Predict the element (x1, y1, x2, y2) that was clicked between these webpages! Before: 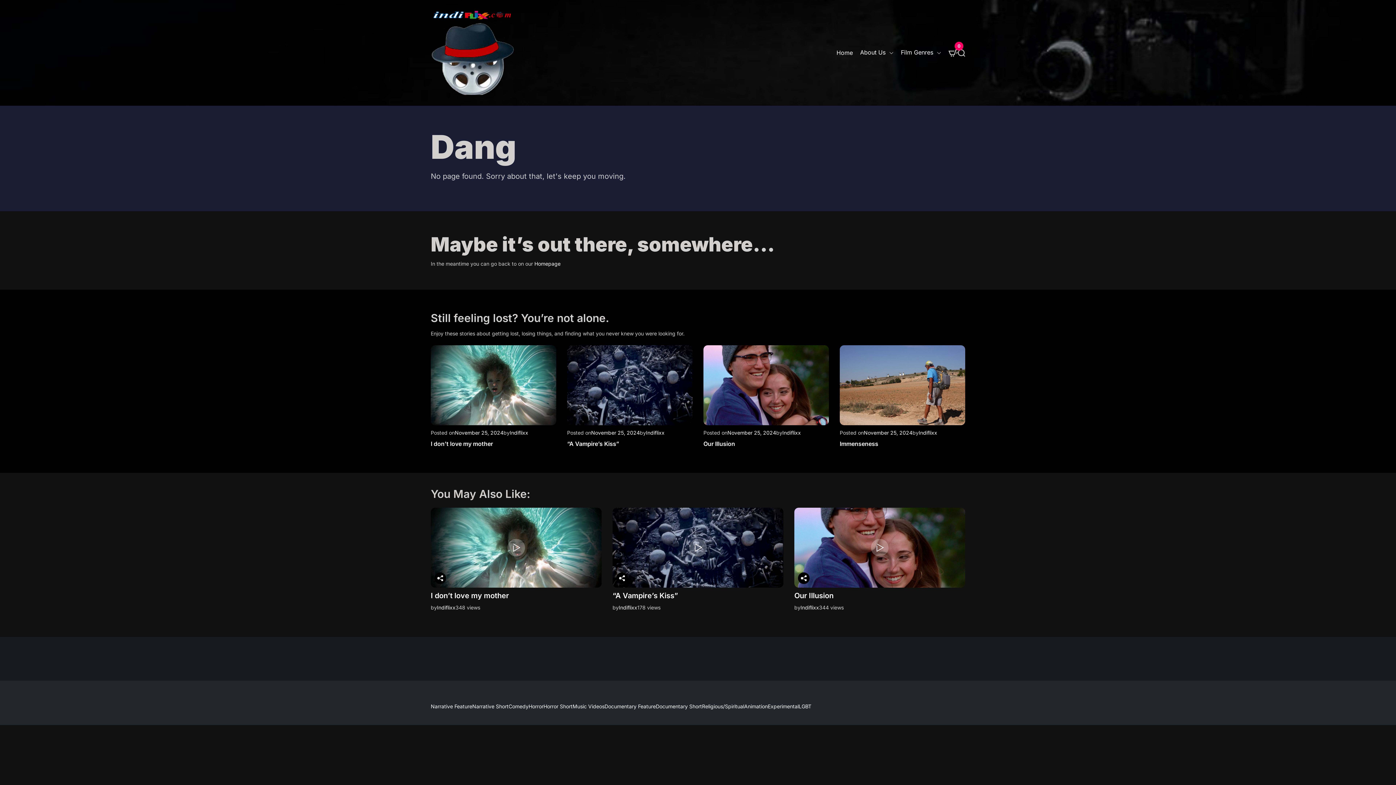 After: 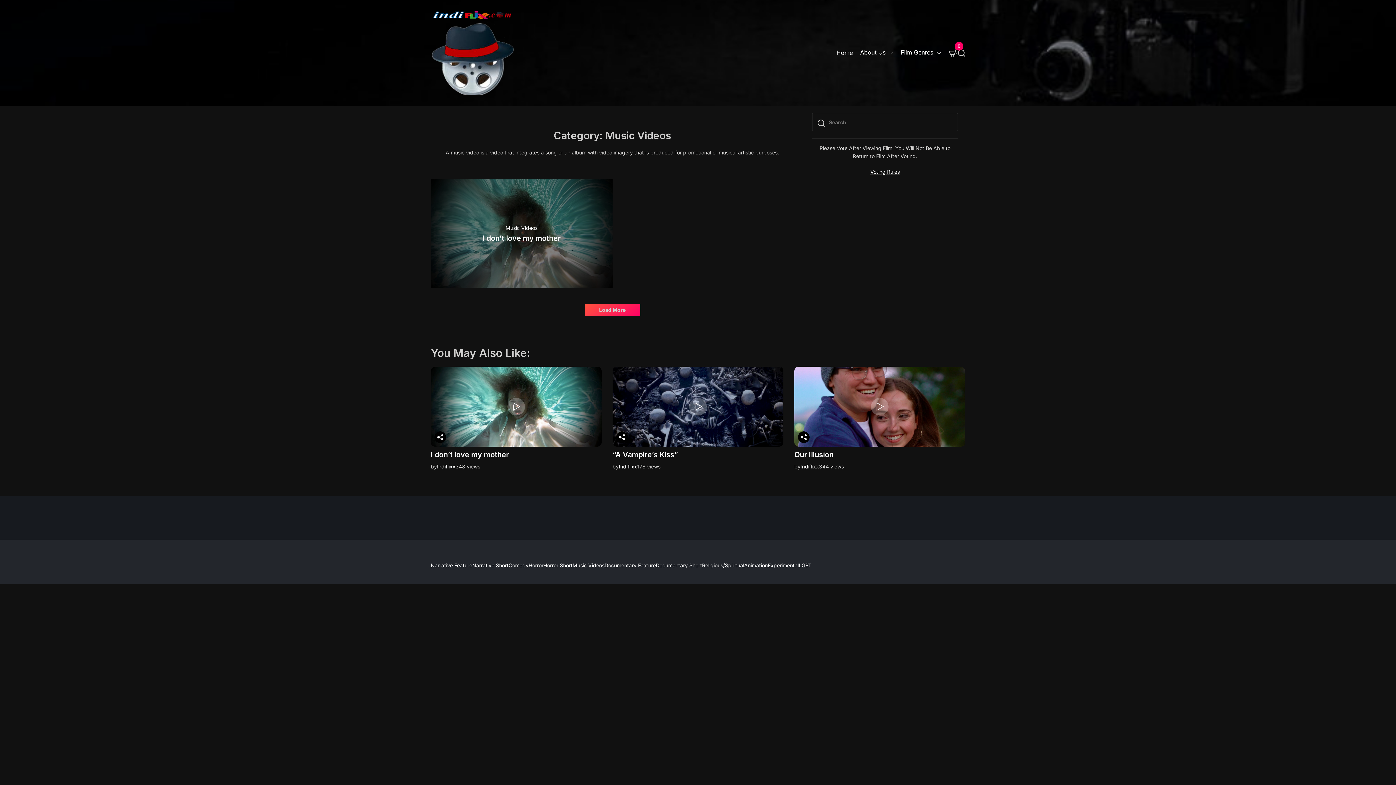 Action: label: Music Videos bbox: (572, 703, 604, 709)